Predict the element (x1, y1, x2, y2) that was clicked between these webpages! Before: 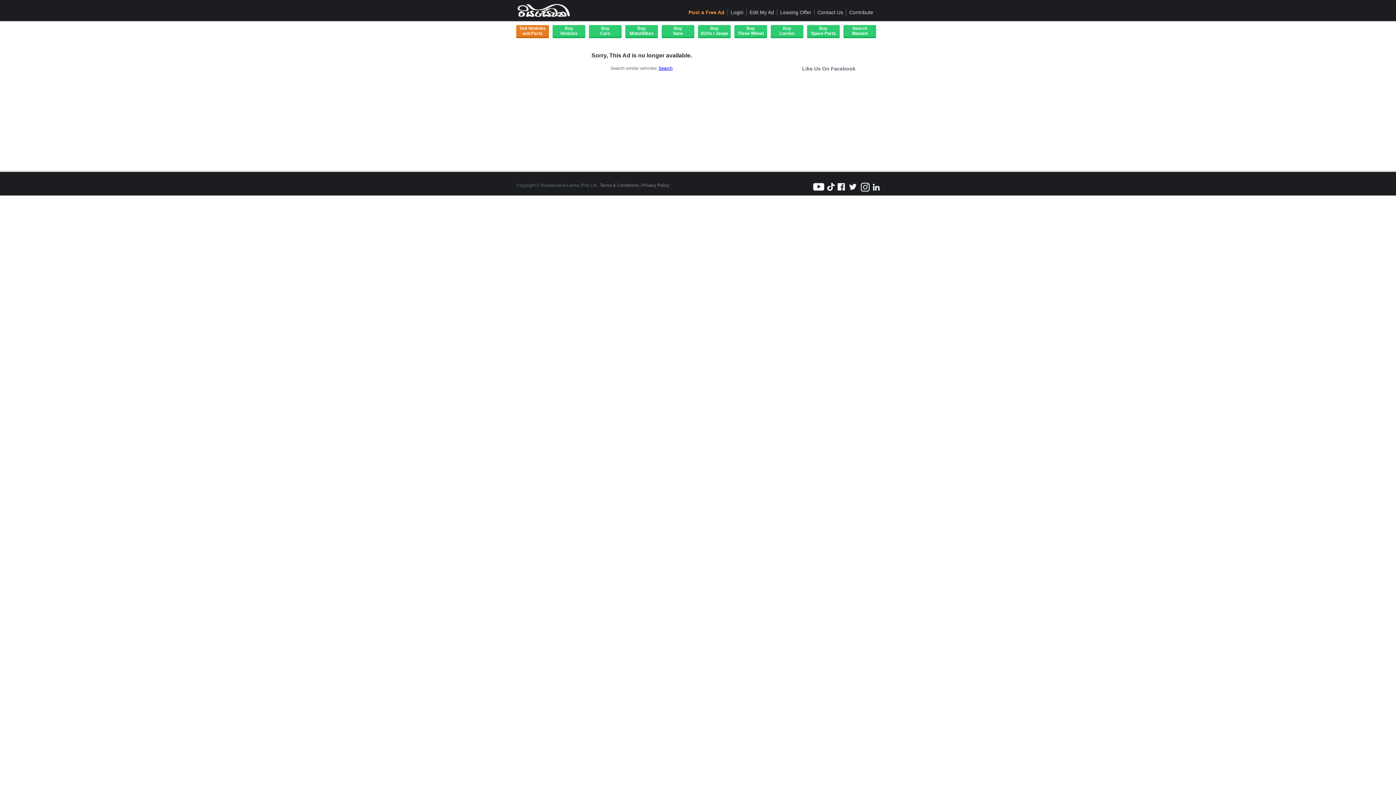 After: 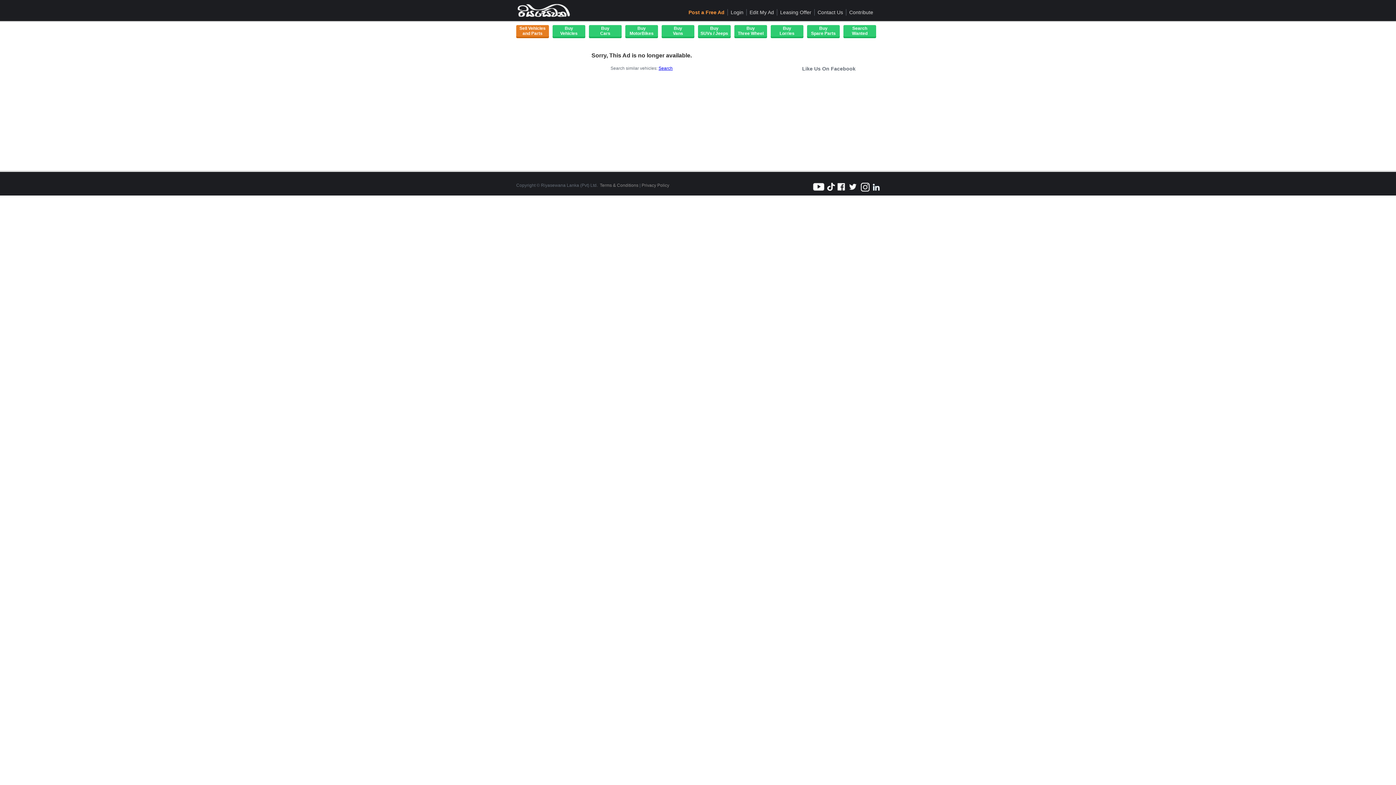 Action: bbox: (860, 188, 870, 193)